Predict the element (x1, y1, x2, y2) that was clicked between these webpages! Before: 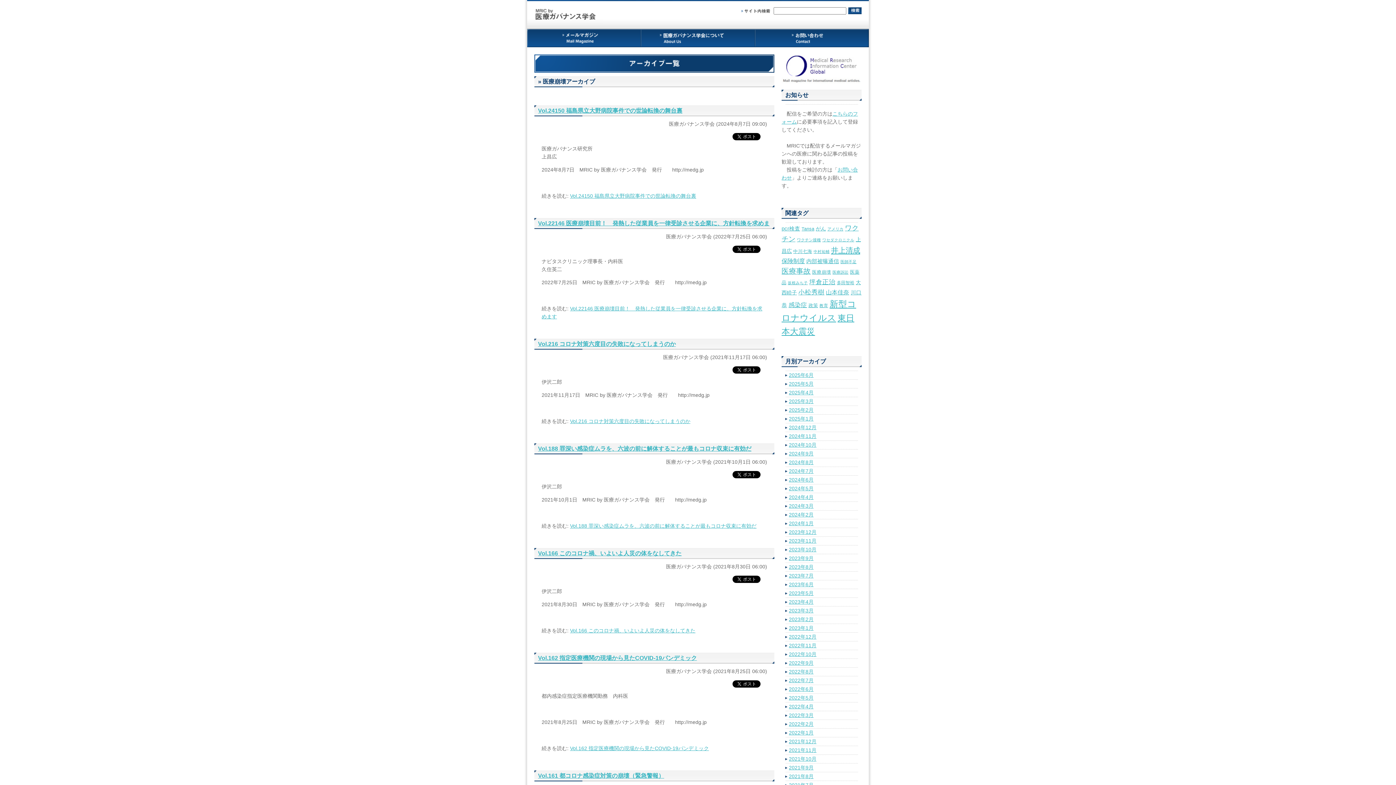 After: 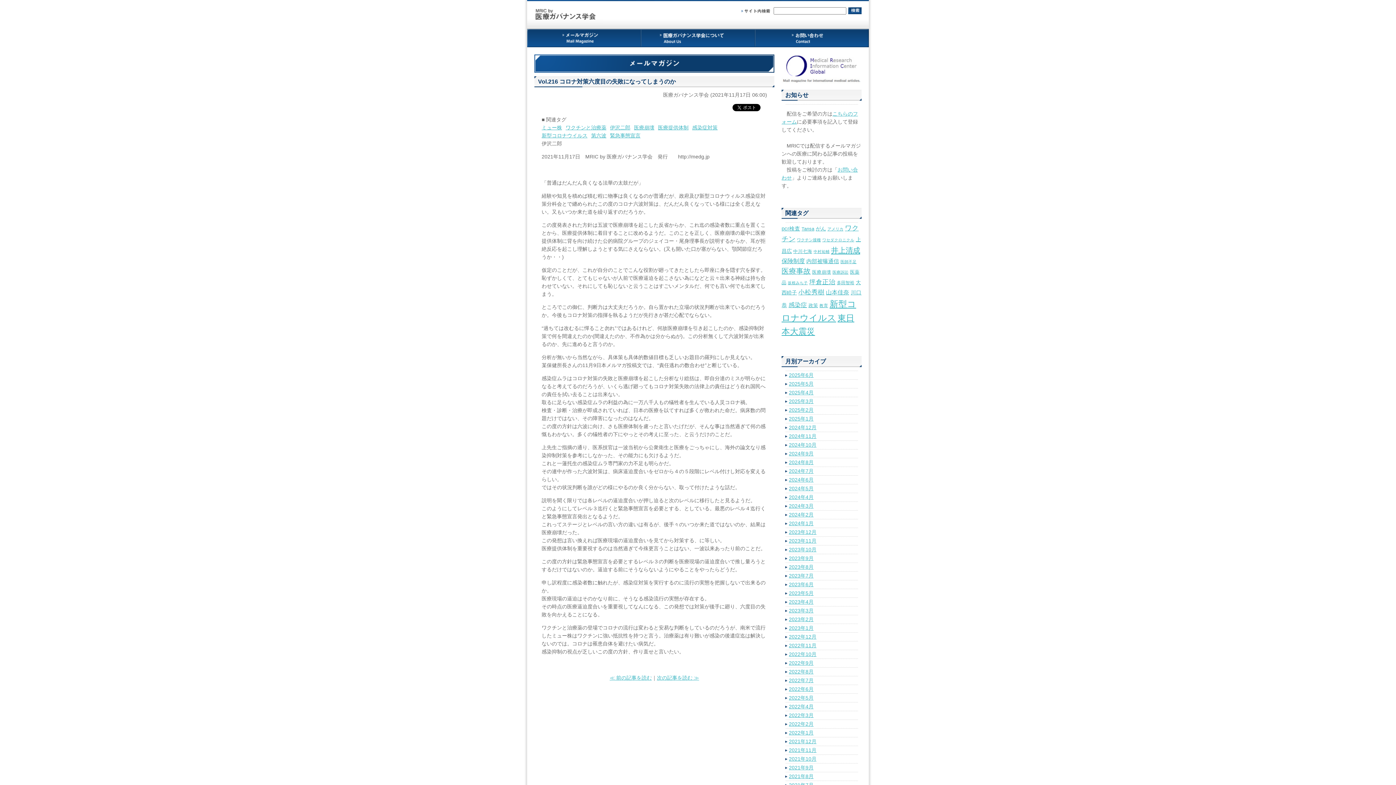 Action: label: Vol.216 コロナ対策六度目の失敗になってしまうのか bbox: (538, 341, 676, 347)